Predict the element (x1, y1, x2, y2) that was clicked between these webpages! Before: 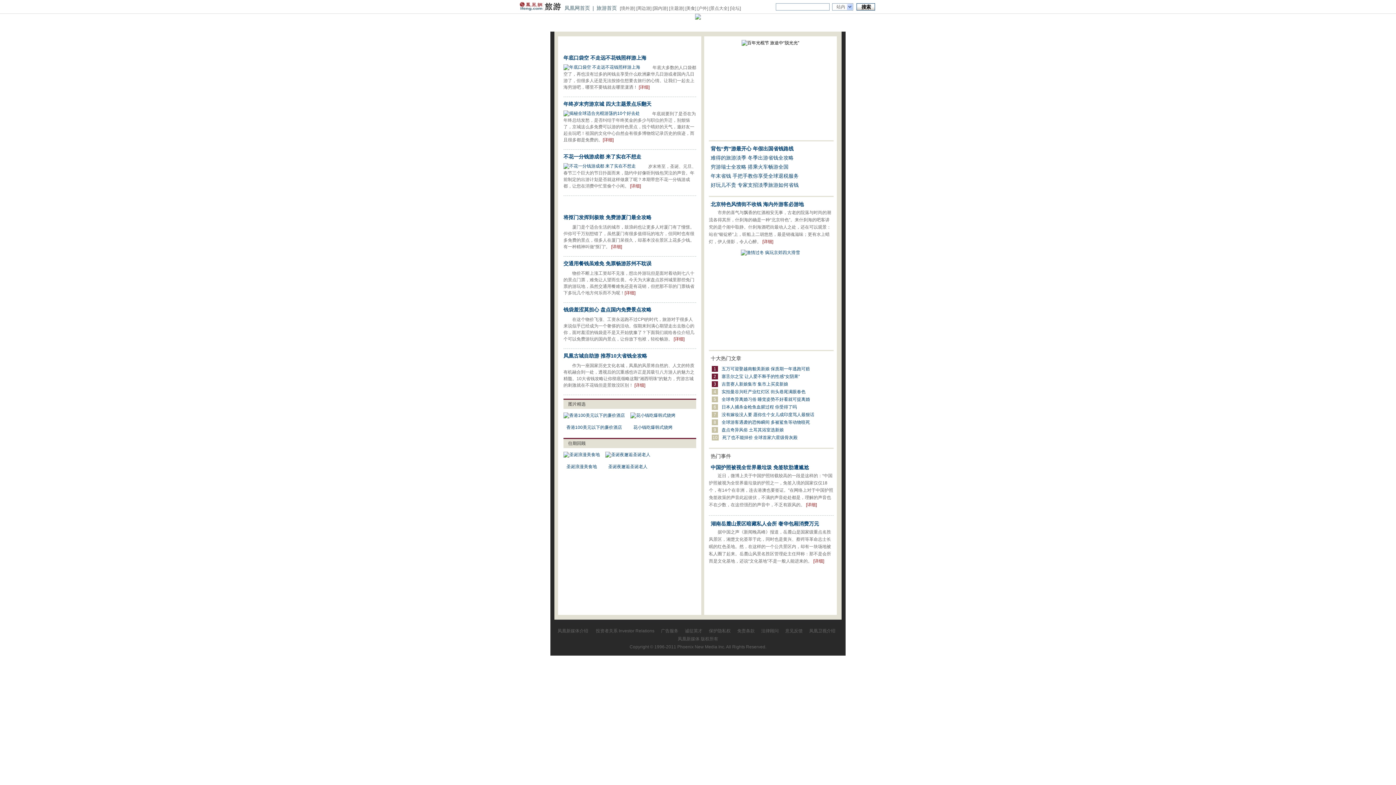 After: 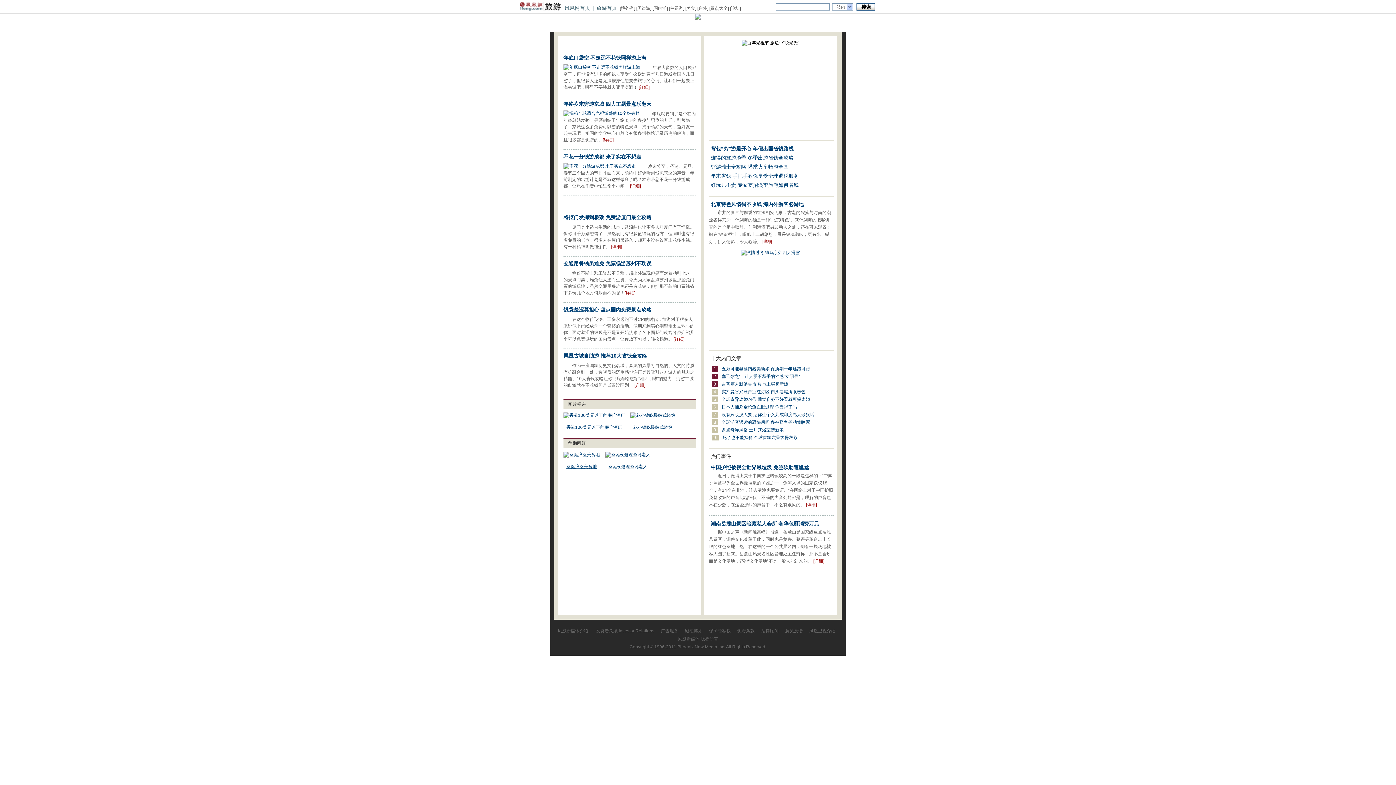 Action: label: 圣诞浪漫美食地 bbox: (566, 464, 597, 469)